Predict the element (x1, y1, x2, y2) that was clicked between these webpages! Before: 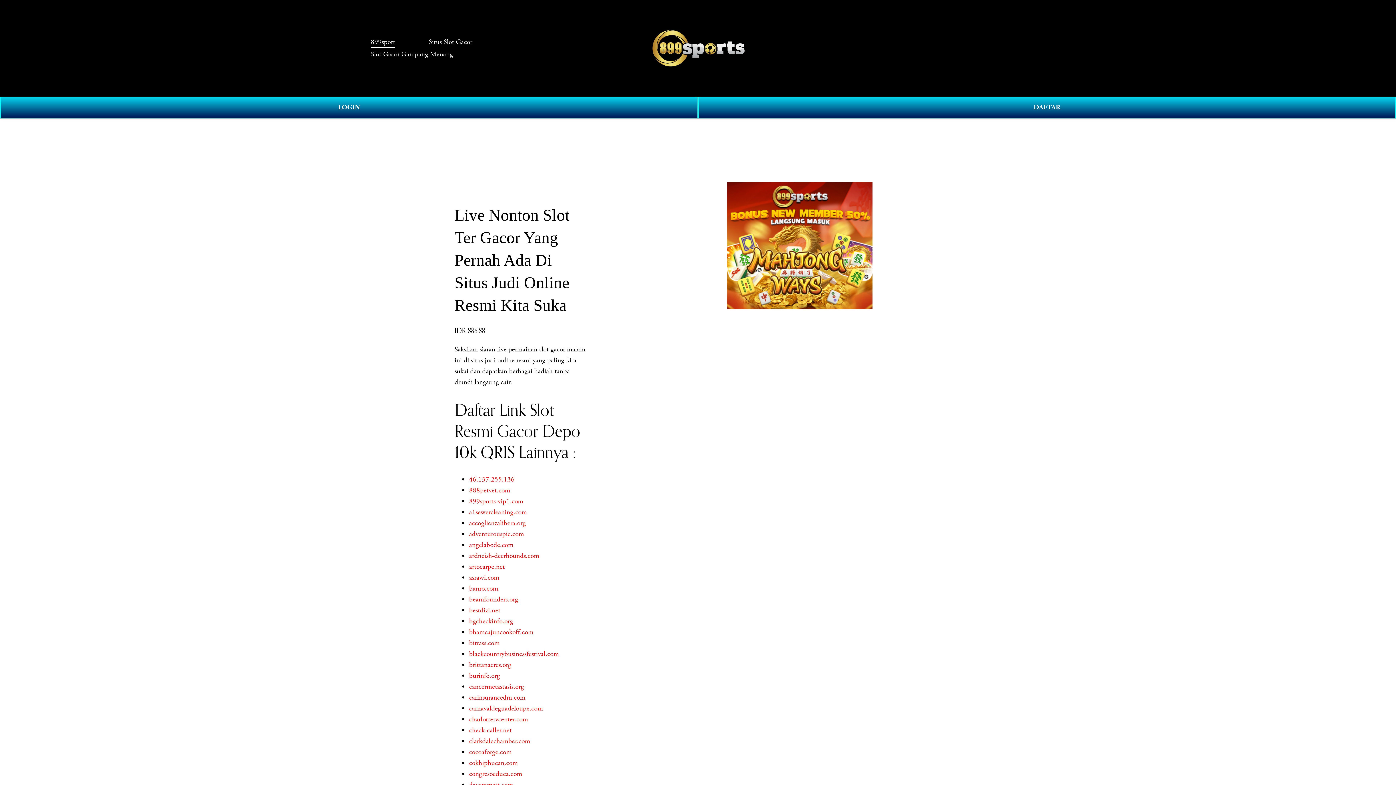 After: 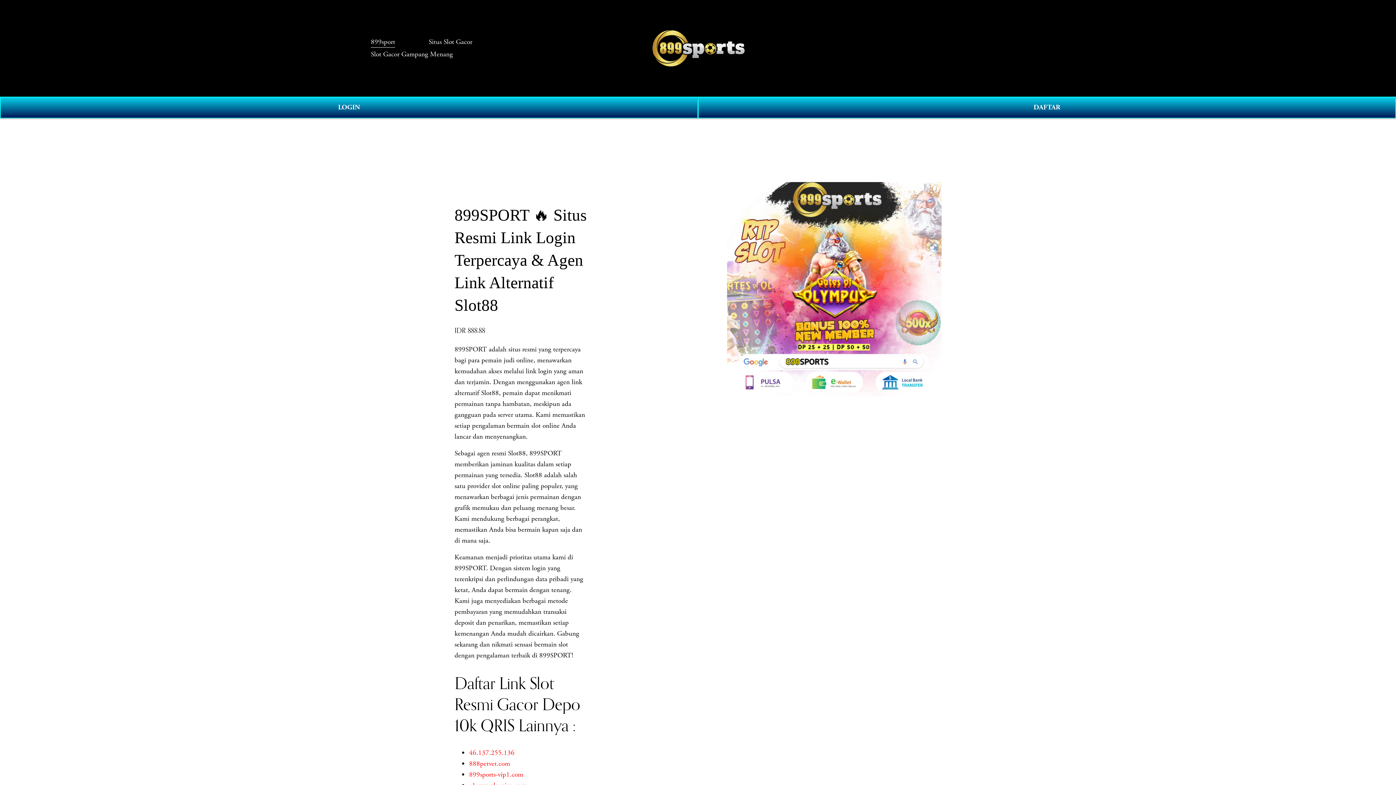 Action: label: ardneish-deerhounds.com bbox: (469, 551, 539, 560)